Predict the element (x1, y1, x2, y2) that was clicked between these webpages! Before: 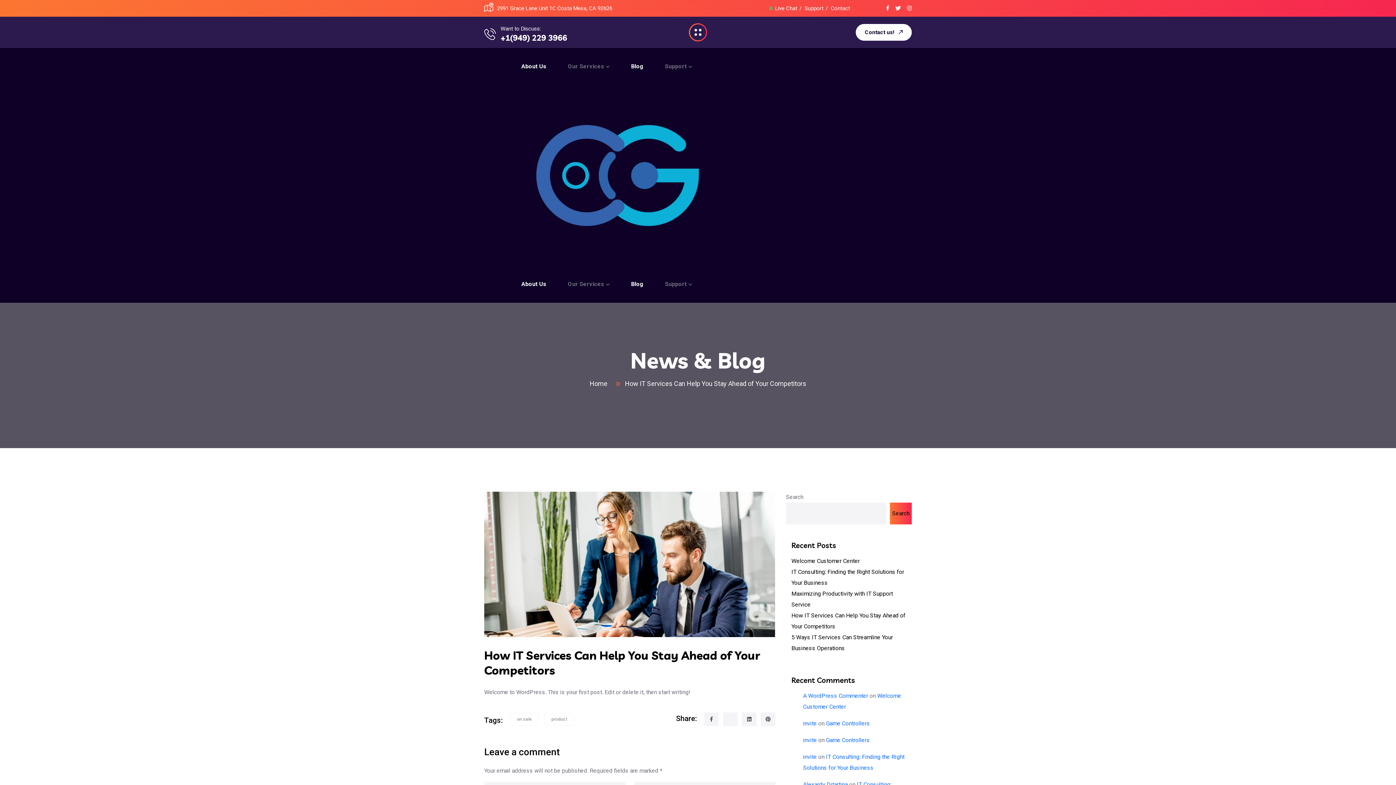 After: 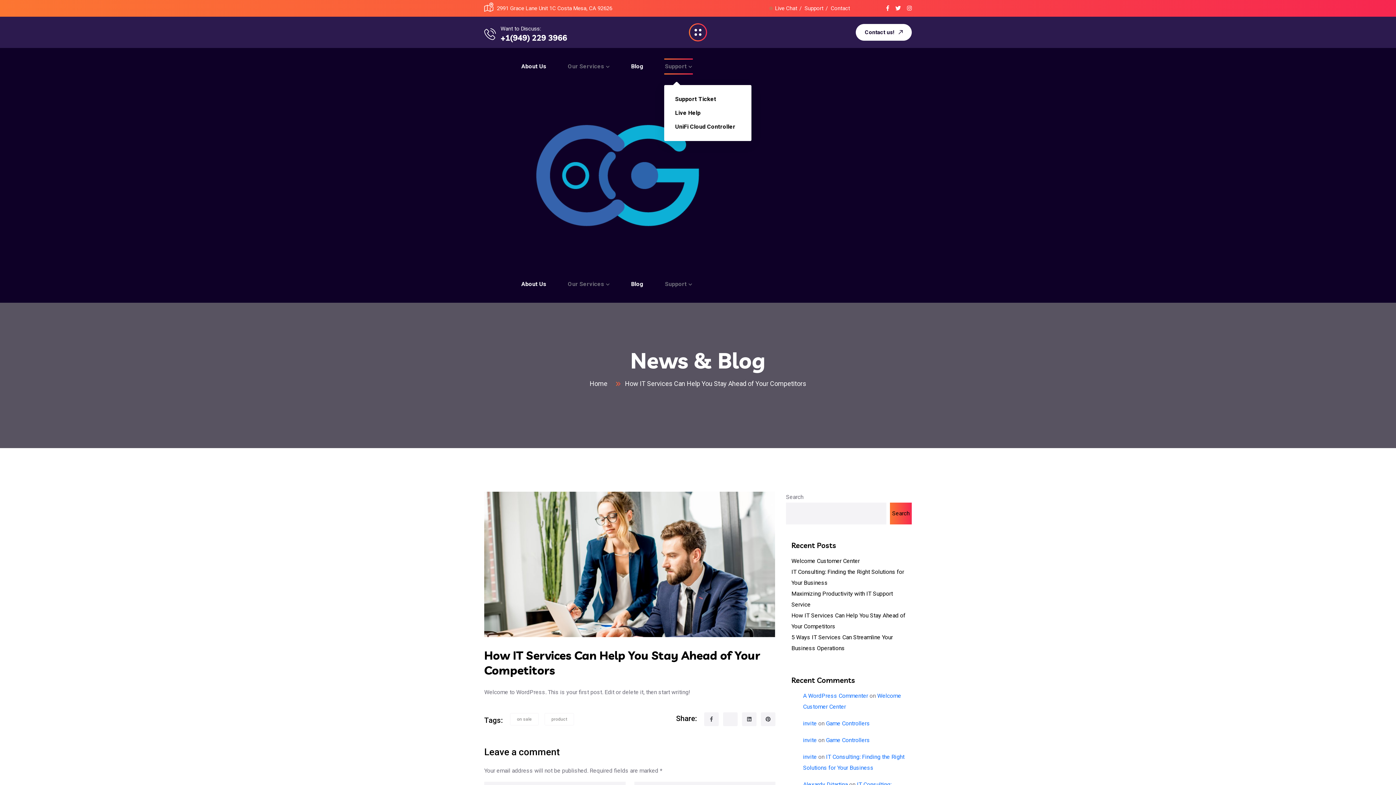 Action: label: Support bbox: (664, 48, 693, 85)